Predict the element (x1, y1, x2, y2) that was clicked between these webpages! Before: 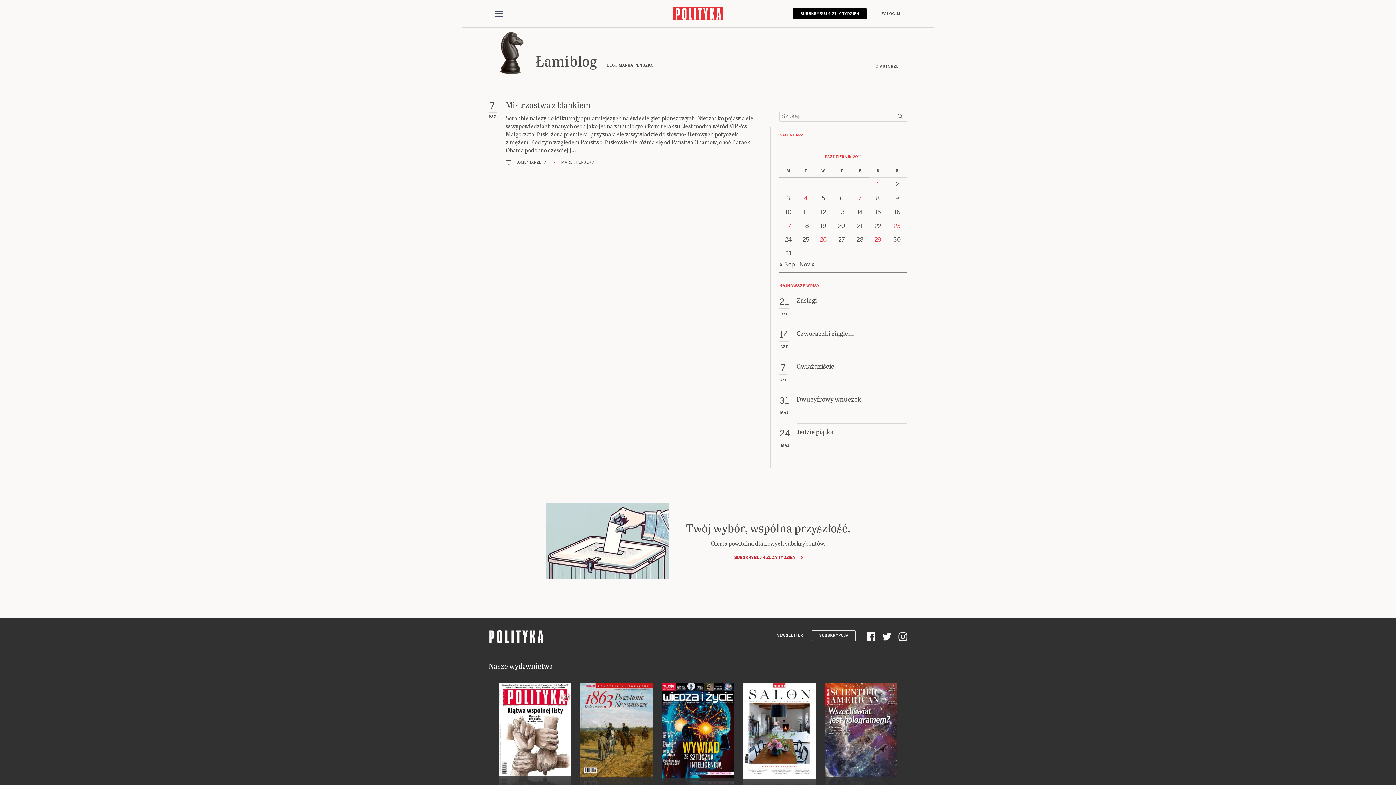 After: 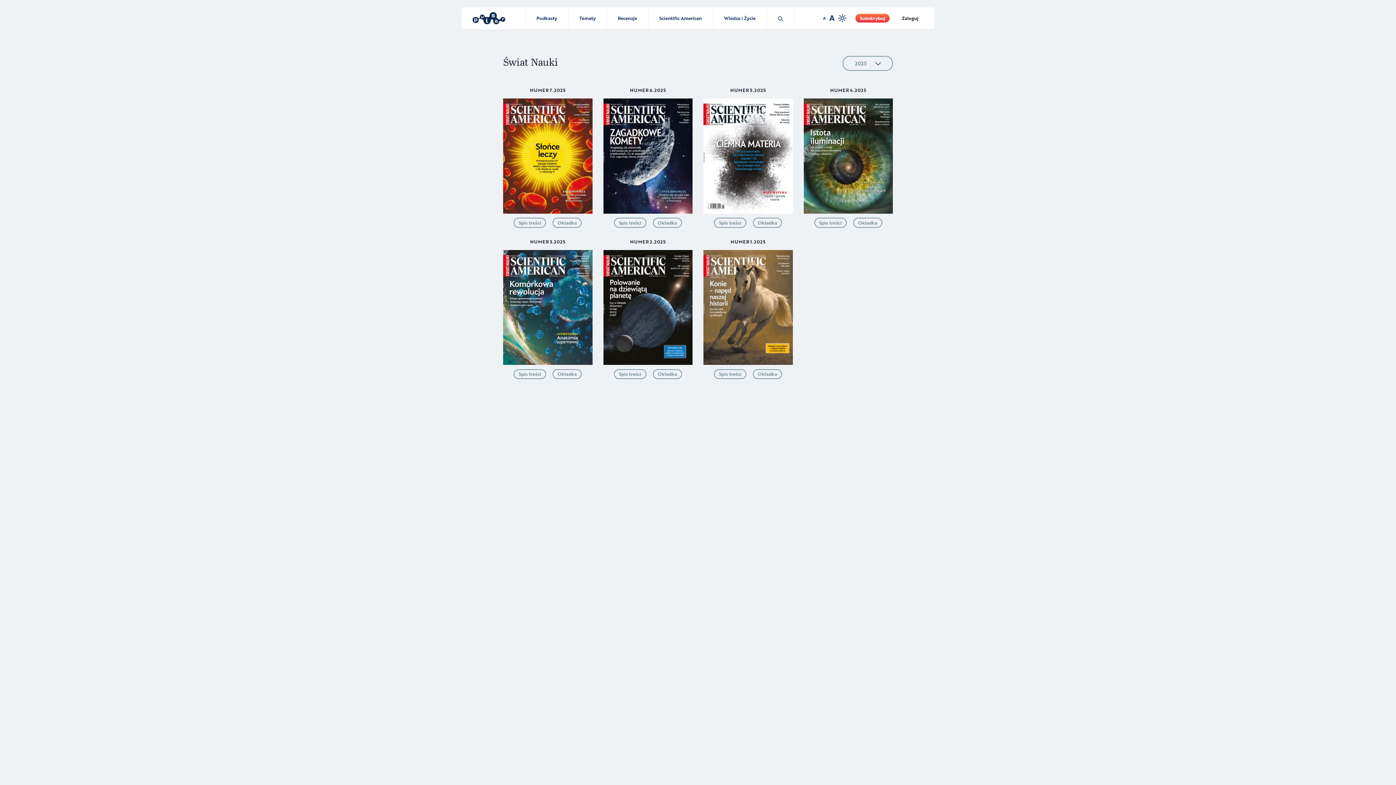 Action: bbox: (824, 758, 897, 766)